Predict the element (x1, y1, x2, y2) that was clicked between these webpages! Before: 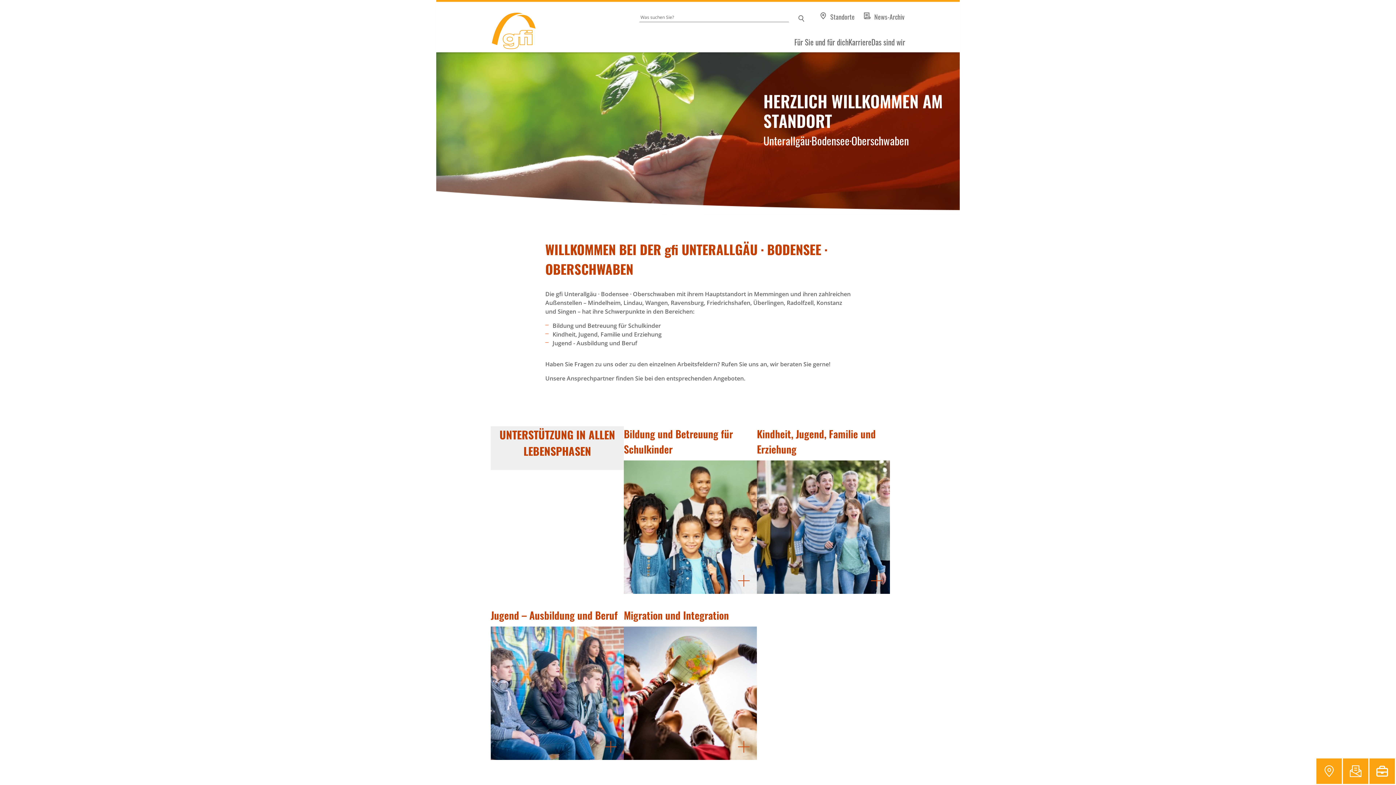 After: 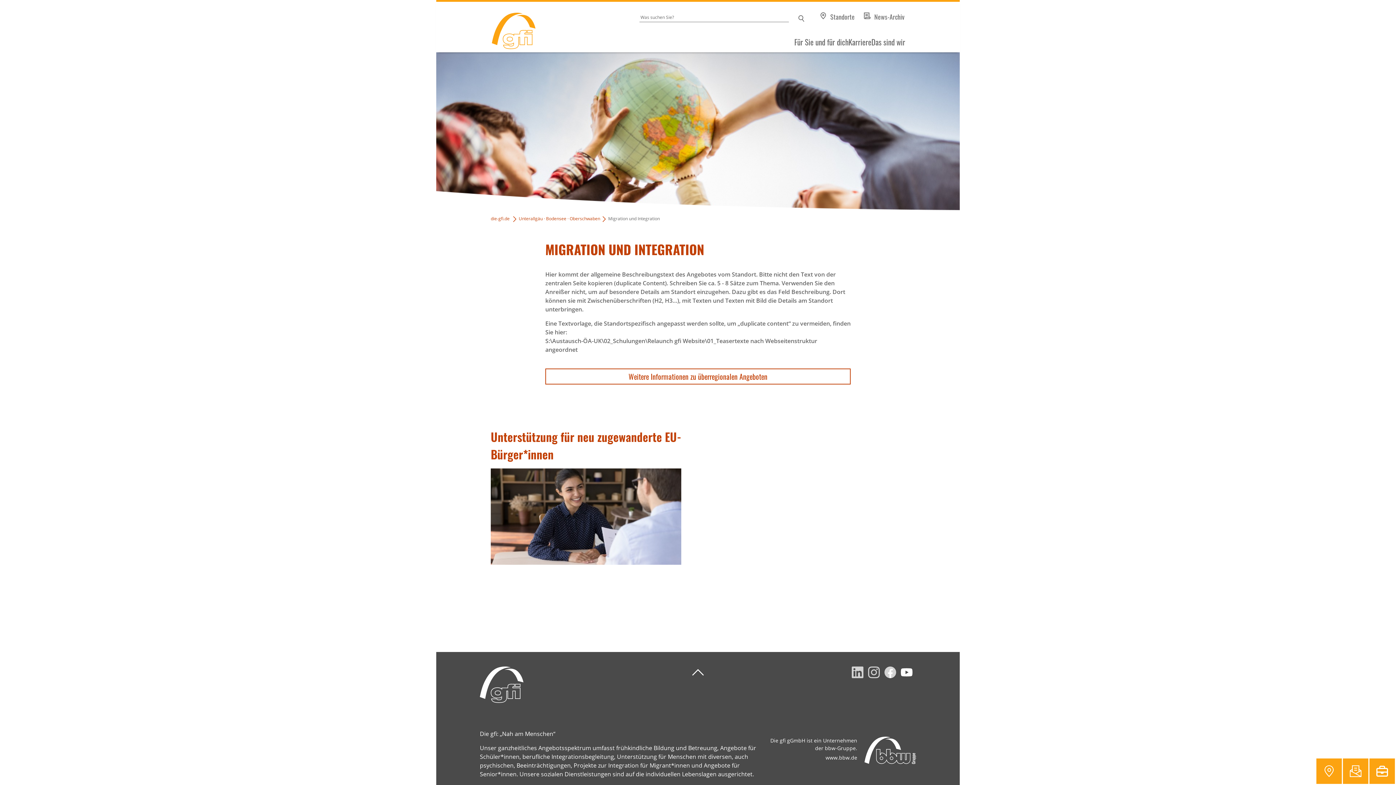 Action: bbox: (623, 626, 757, 760) label: Vielfalt als Chance: Wir fördern ein gleichberechtigtes Miteinander und stehen Migrant*innen mit Deutschkursen, bei der Jobsuche und bei der Anerkennung von Abschlüssen zur Seite.

mehr anzeigen